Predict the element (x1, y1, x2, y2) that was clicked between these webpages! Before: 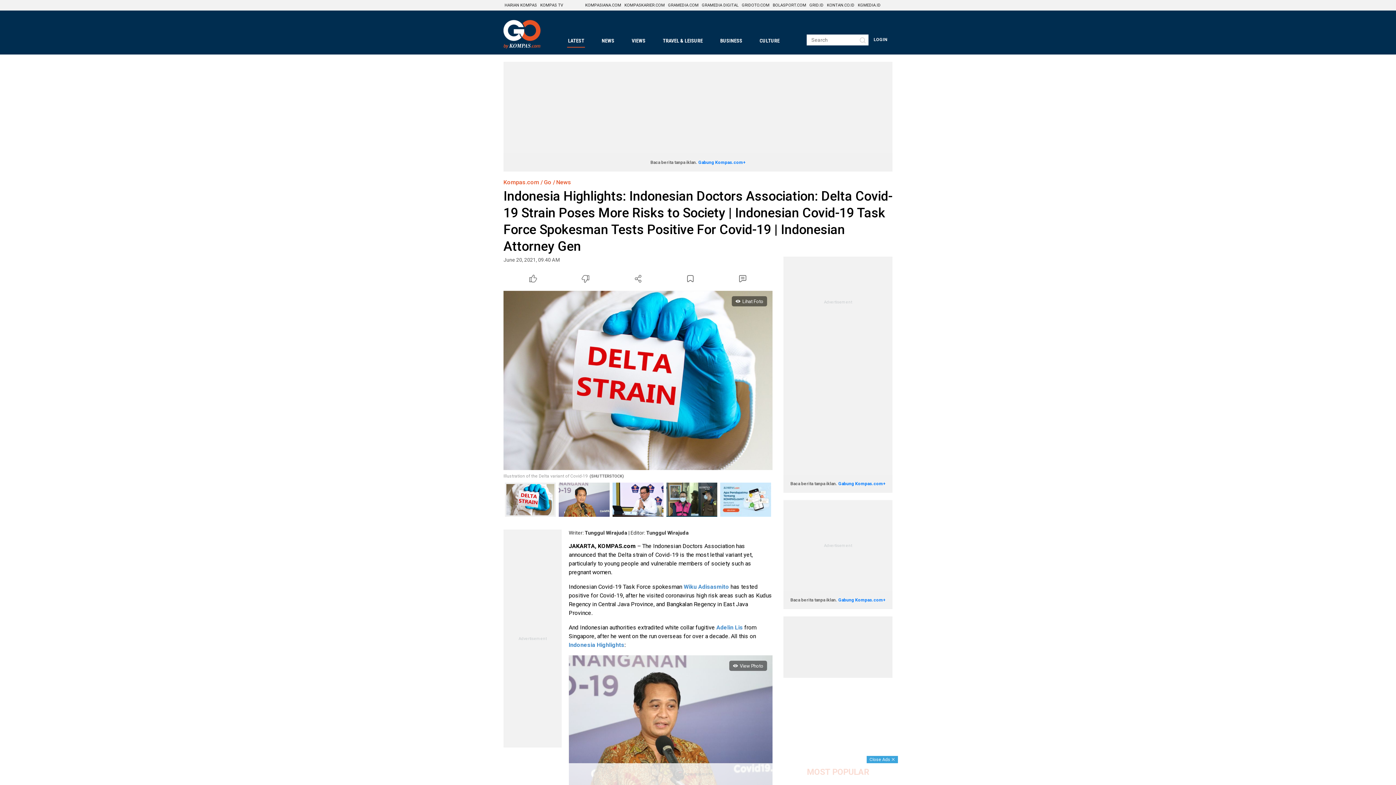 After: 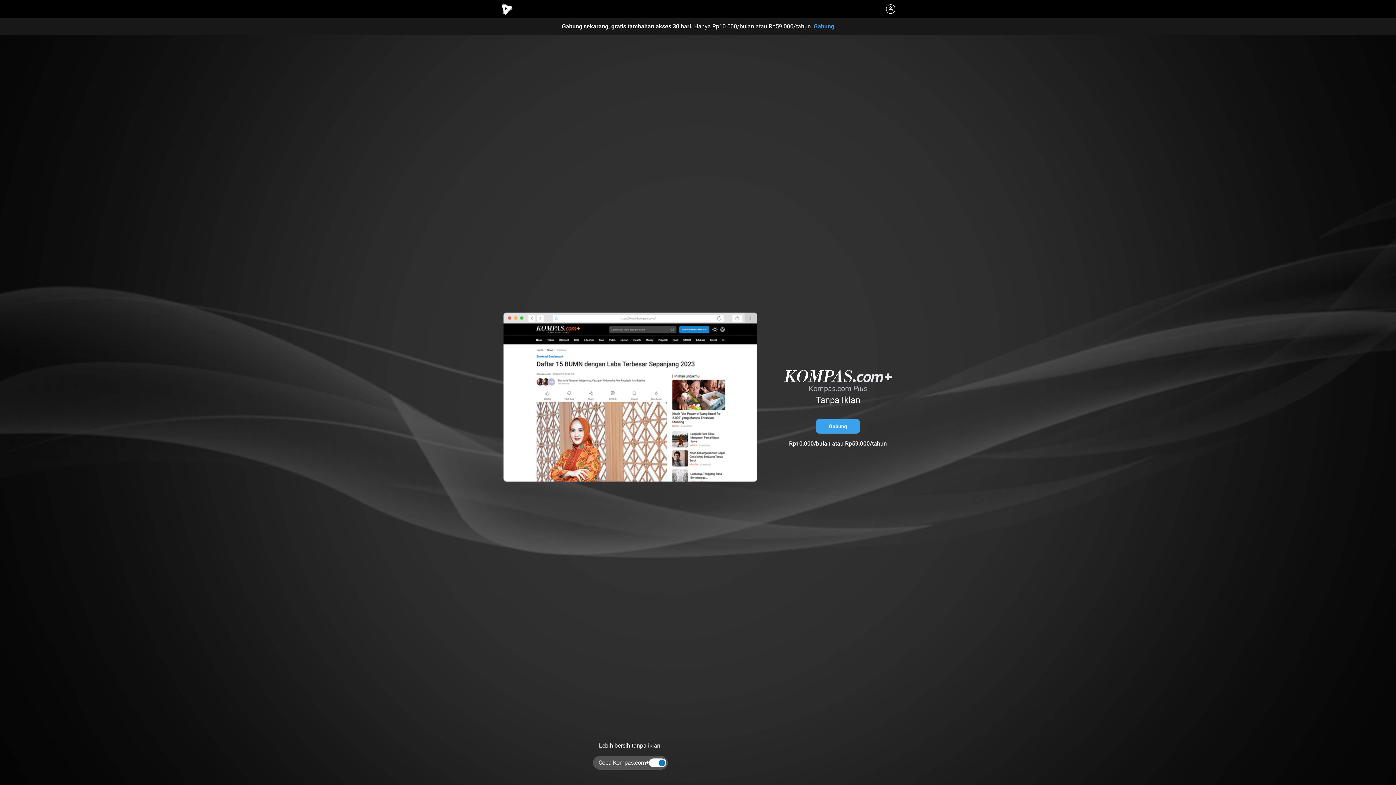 Action: label: Gabung Kompas.com+ bbox: (838, 481, 885, 486)